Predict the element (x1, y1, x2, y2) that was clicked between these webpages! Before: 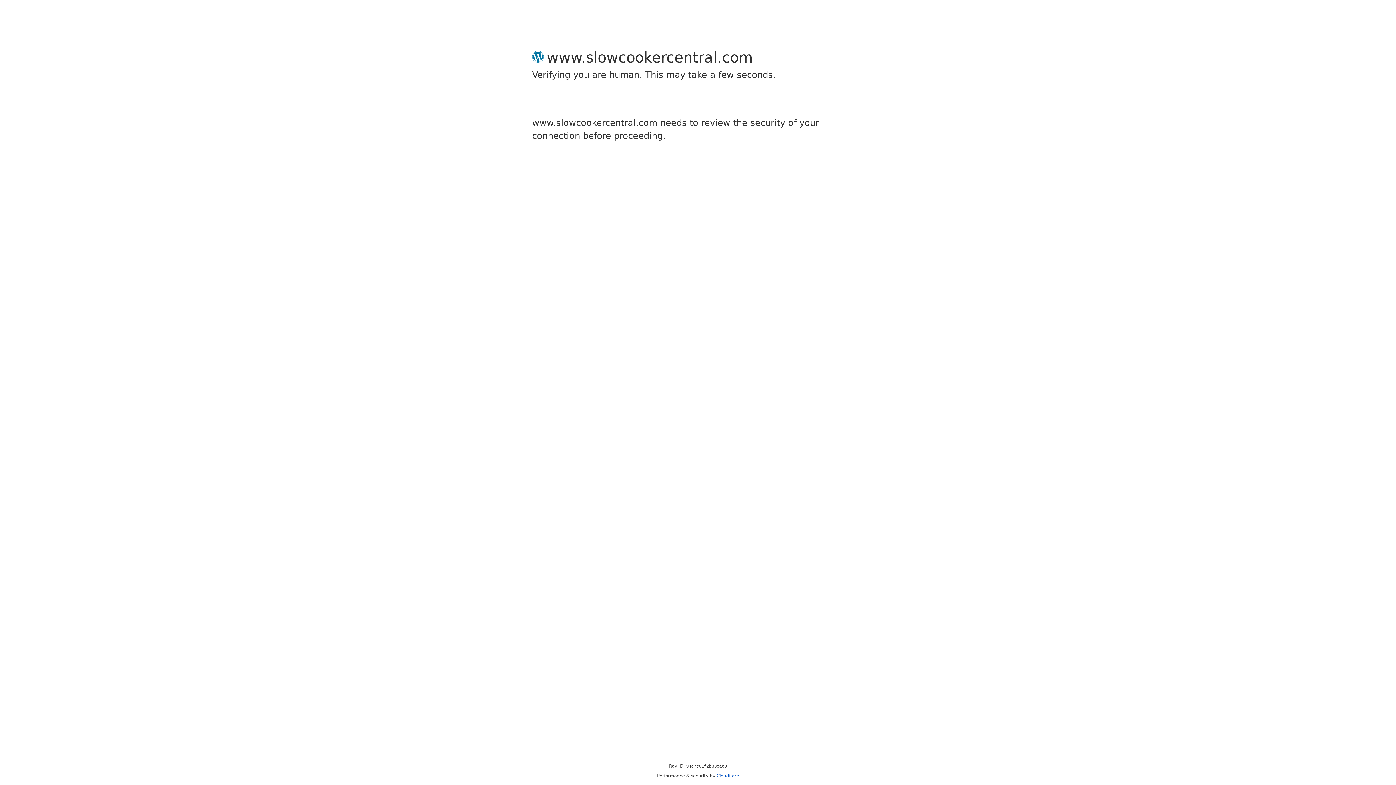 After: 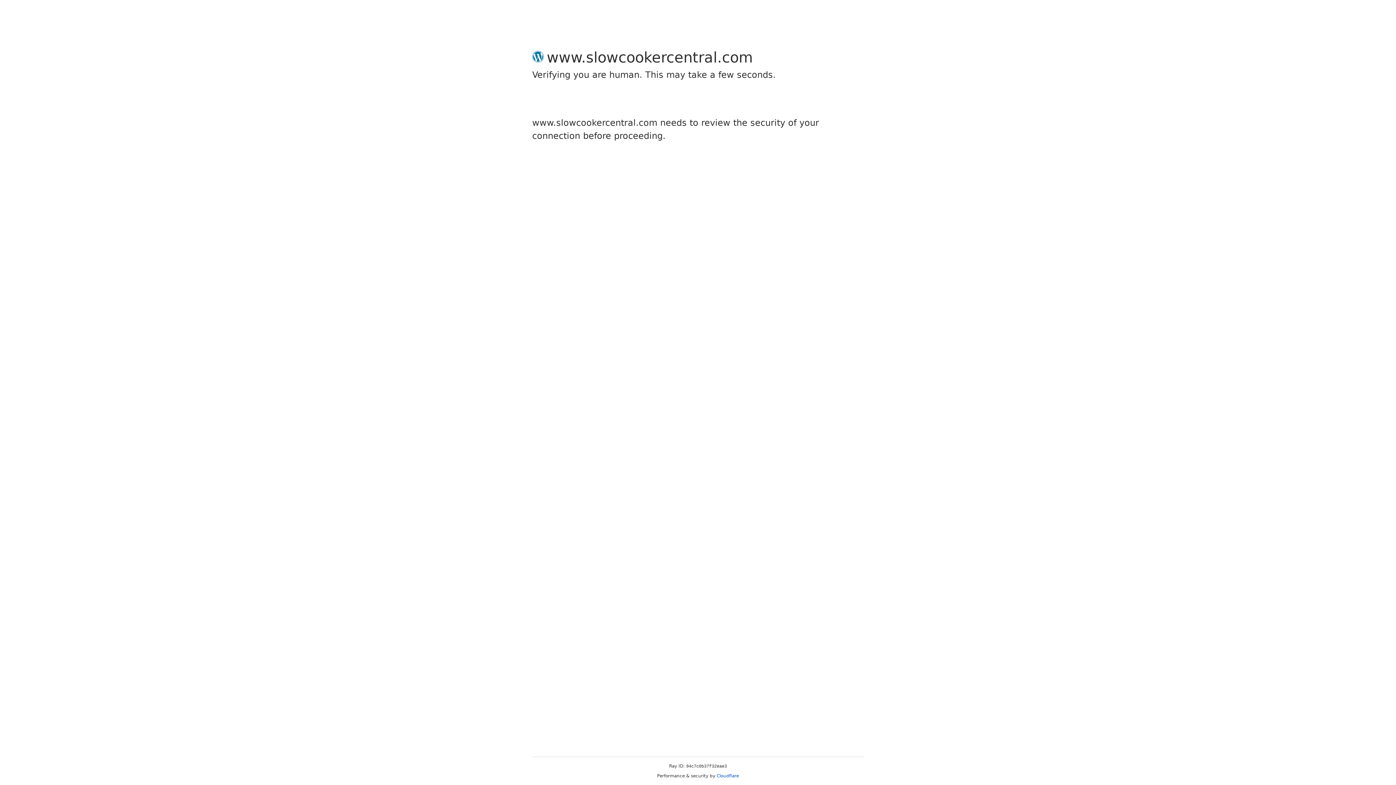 Action: label: Cloudflare bbox: (716, 773, 739, 778)